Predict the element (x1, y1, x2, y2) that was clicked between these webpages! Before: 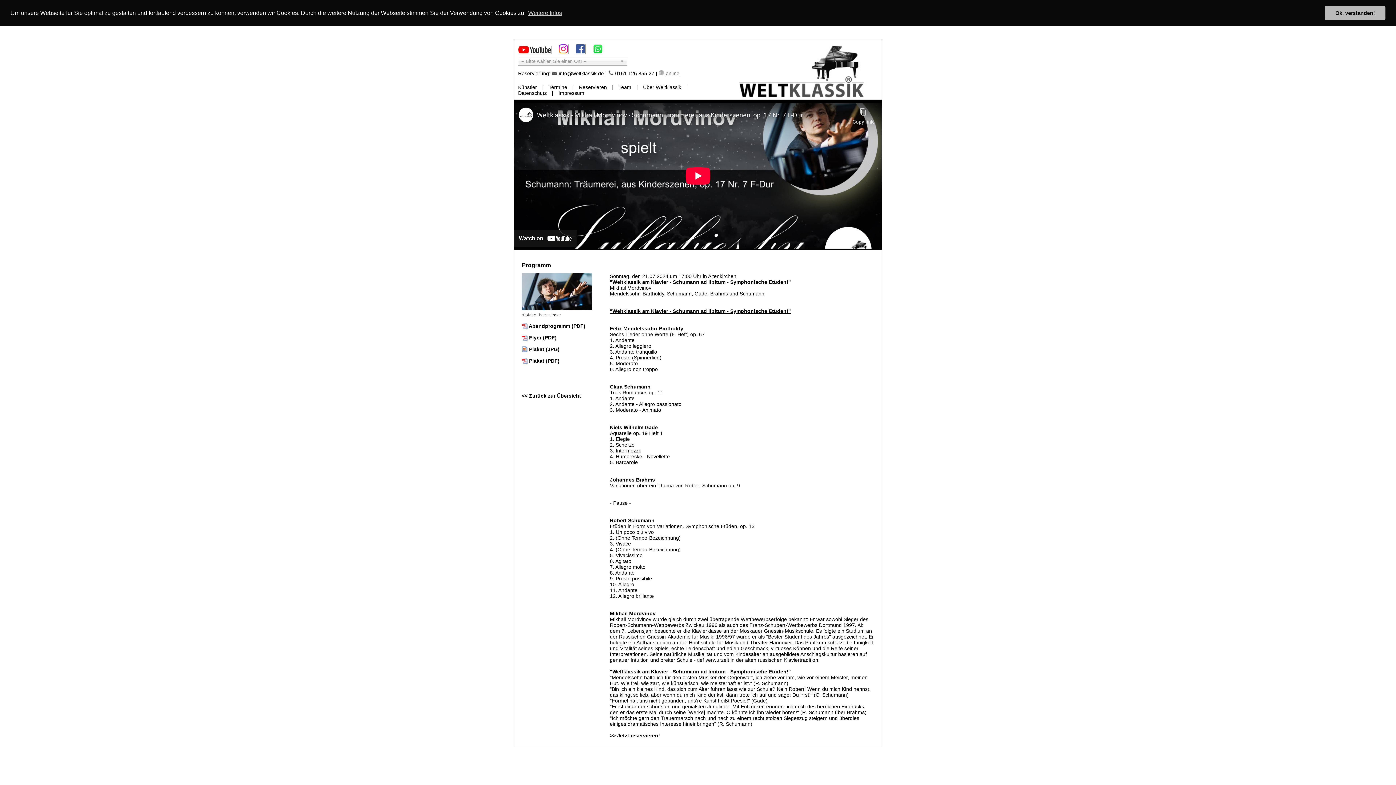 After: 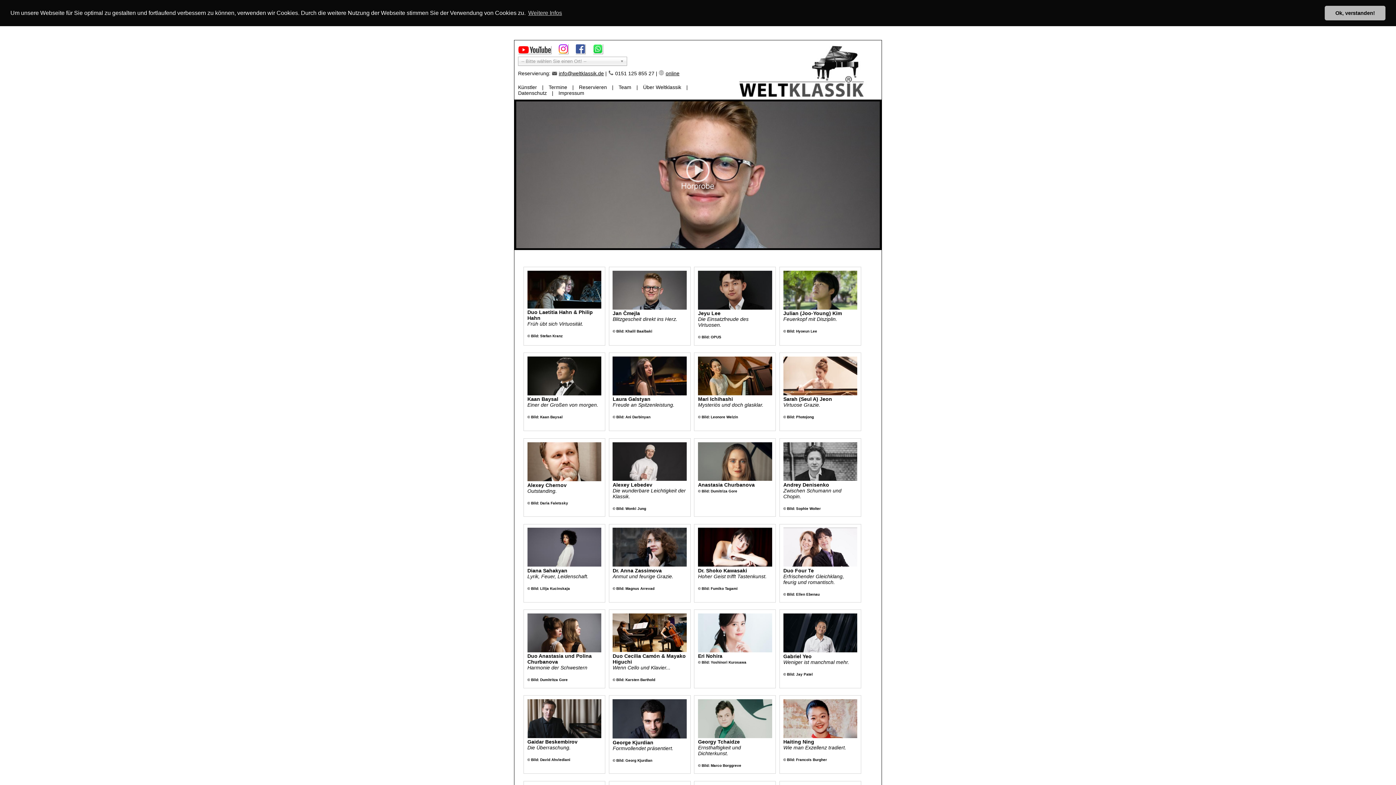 Action: label: Künstler bbox: (518, 84, 537, 90)